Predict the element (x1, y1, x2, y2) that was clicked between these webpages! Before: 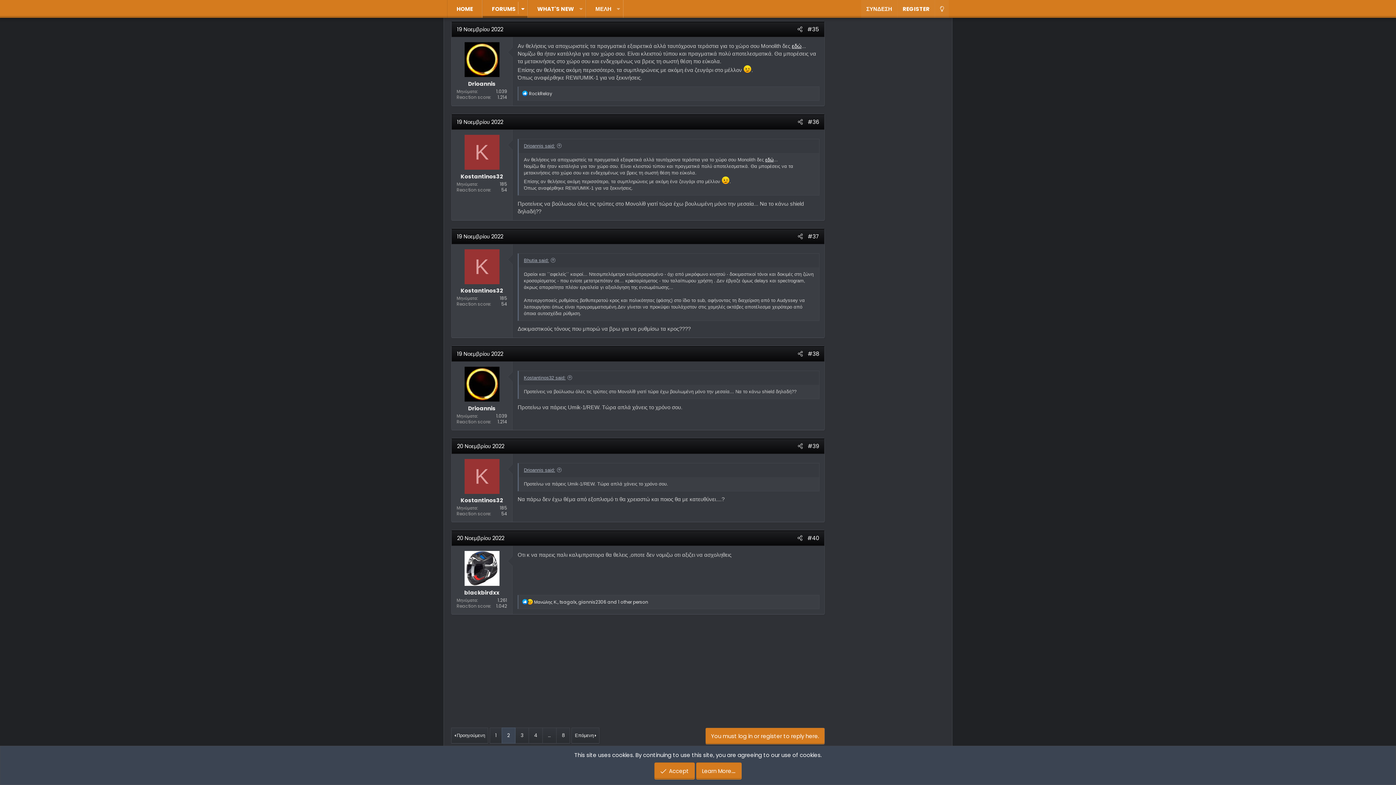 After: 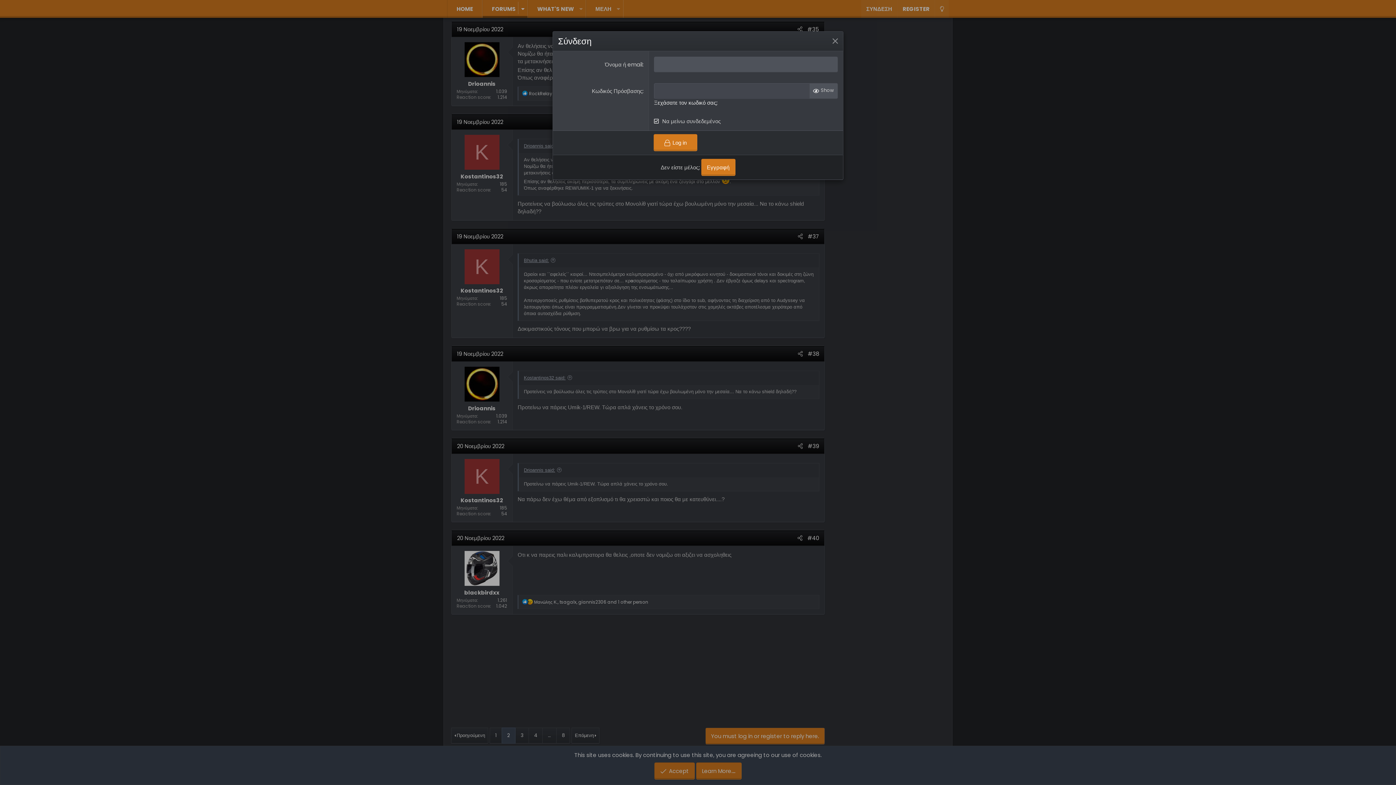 Action: label: ΣΥΝΔΕΣΗ bbox: (861, 0, 897, 17)